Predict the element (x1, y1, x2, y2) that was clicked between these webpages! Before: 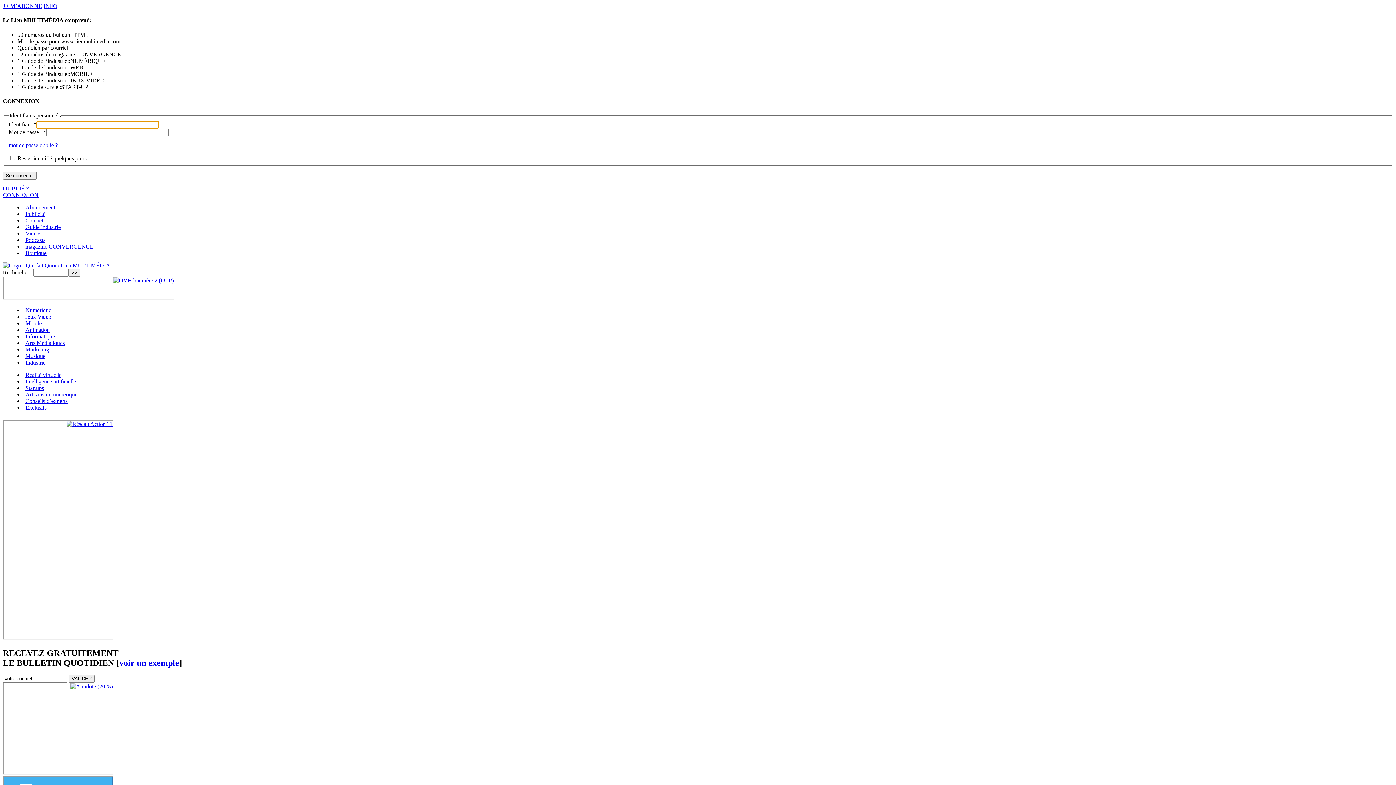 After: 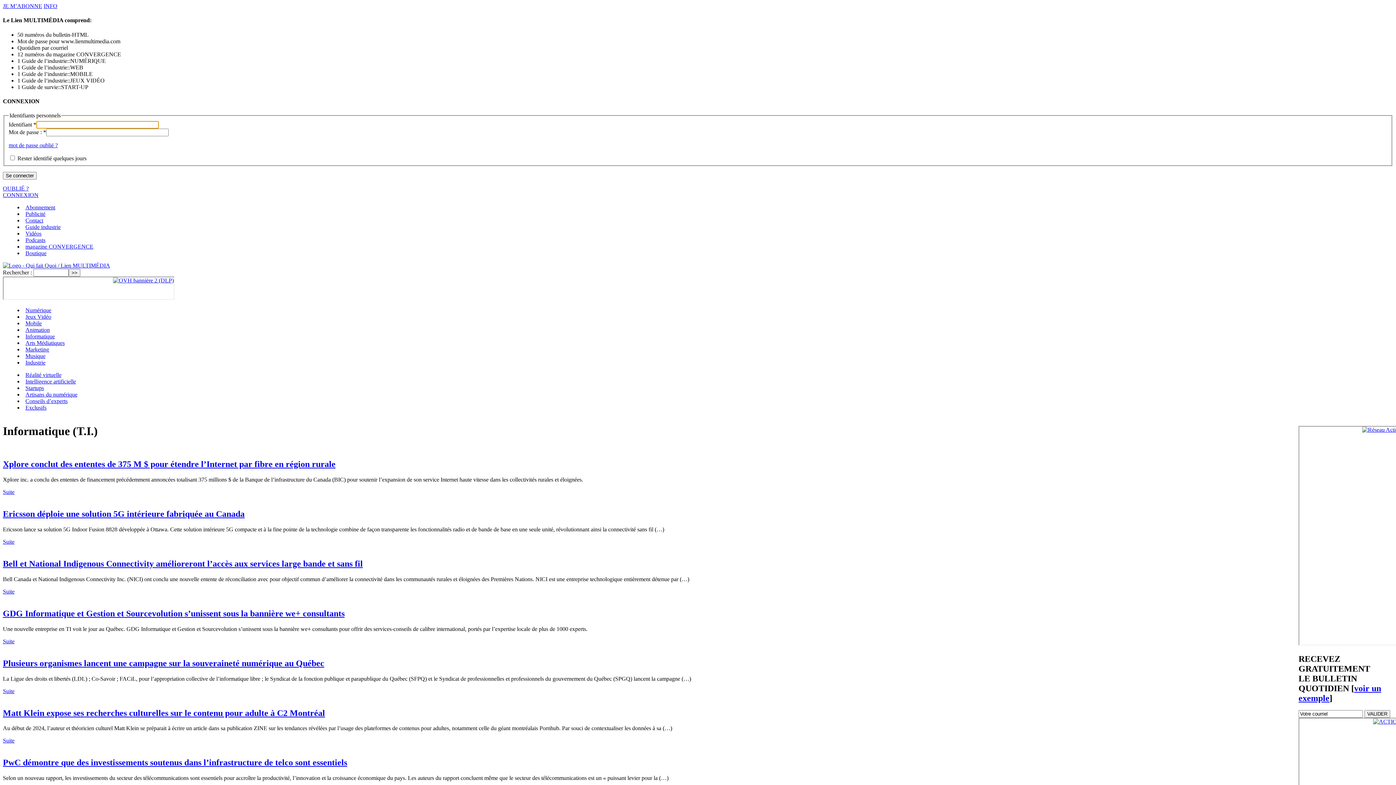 Action: bbox: (25, 333, 54, 339) label: Informatique